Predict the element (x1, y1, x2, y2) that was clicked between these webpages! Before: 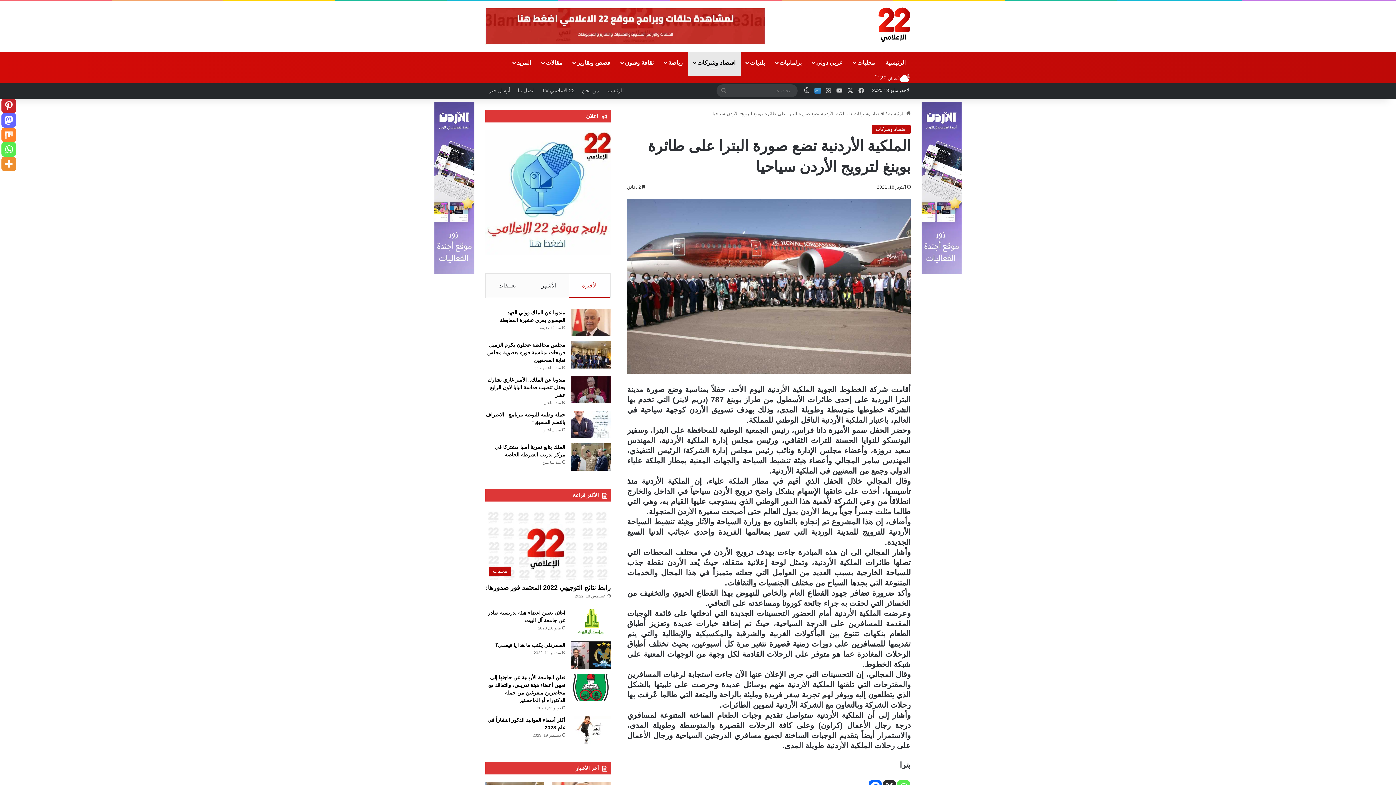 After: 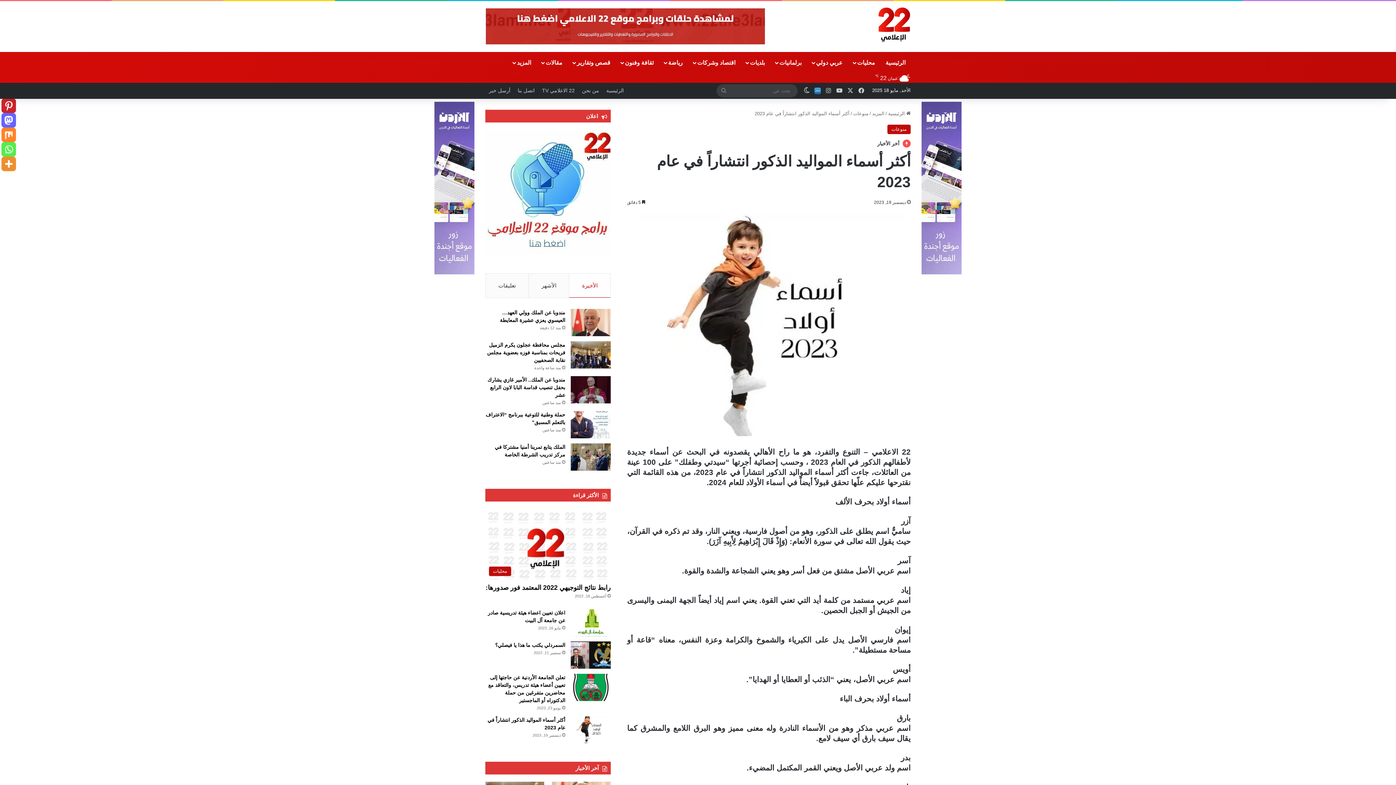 Action: bbox: (570, 716, 610, 743) label: أكثر أسماء المواليد الذكور انتشاراً في عام 2023